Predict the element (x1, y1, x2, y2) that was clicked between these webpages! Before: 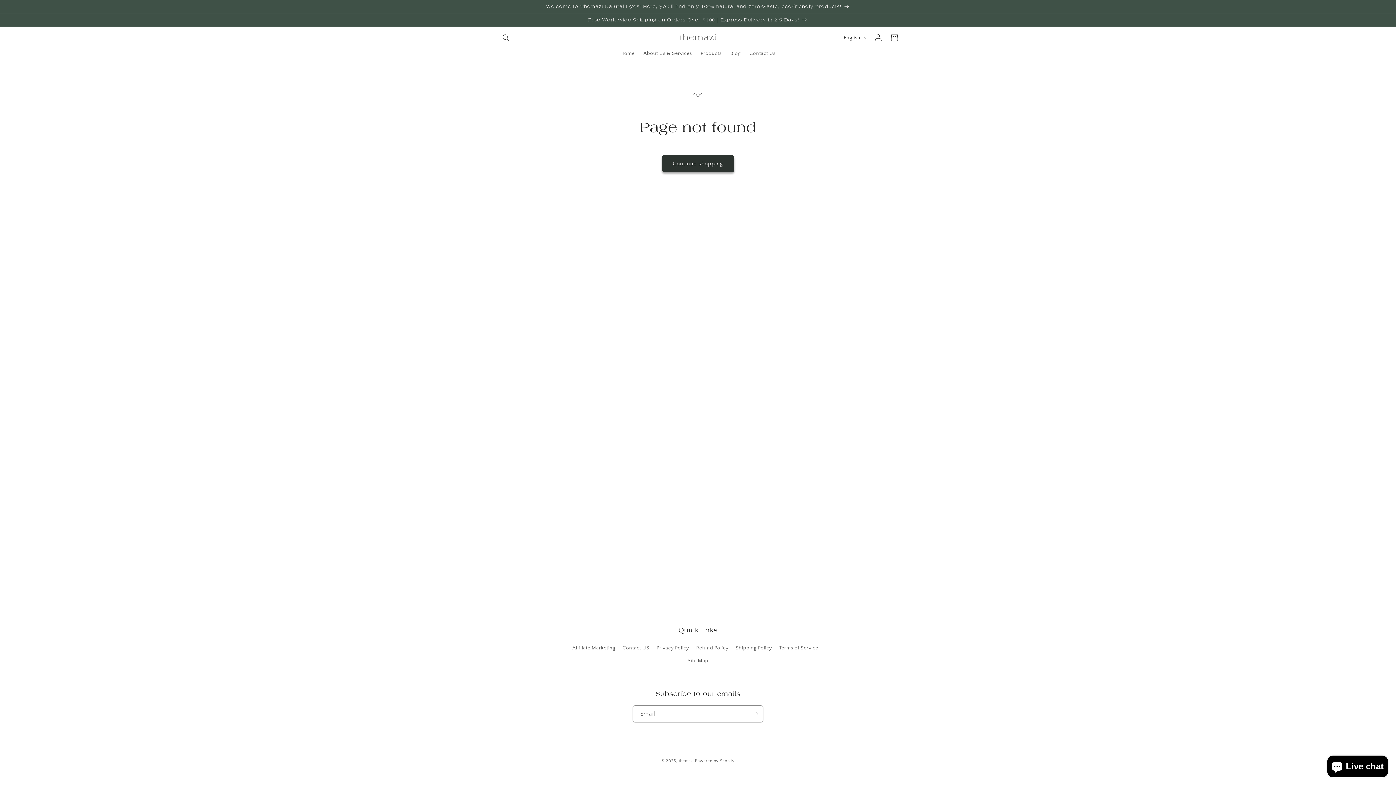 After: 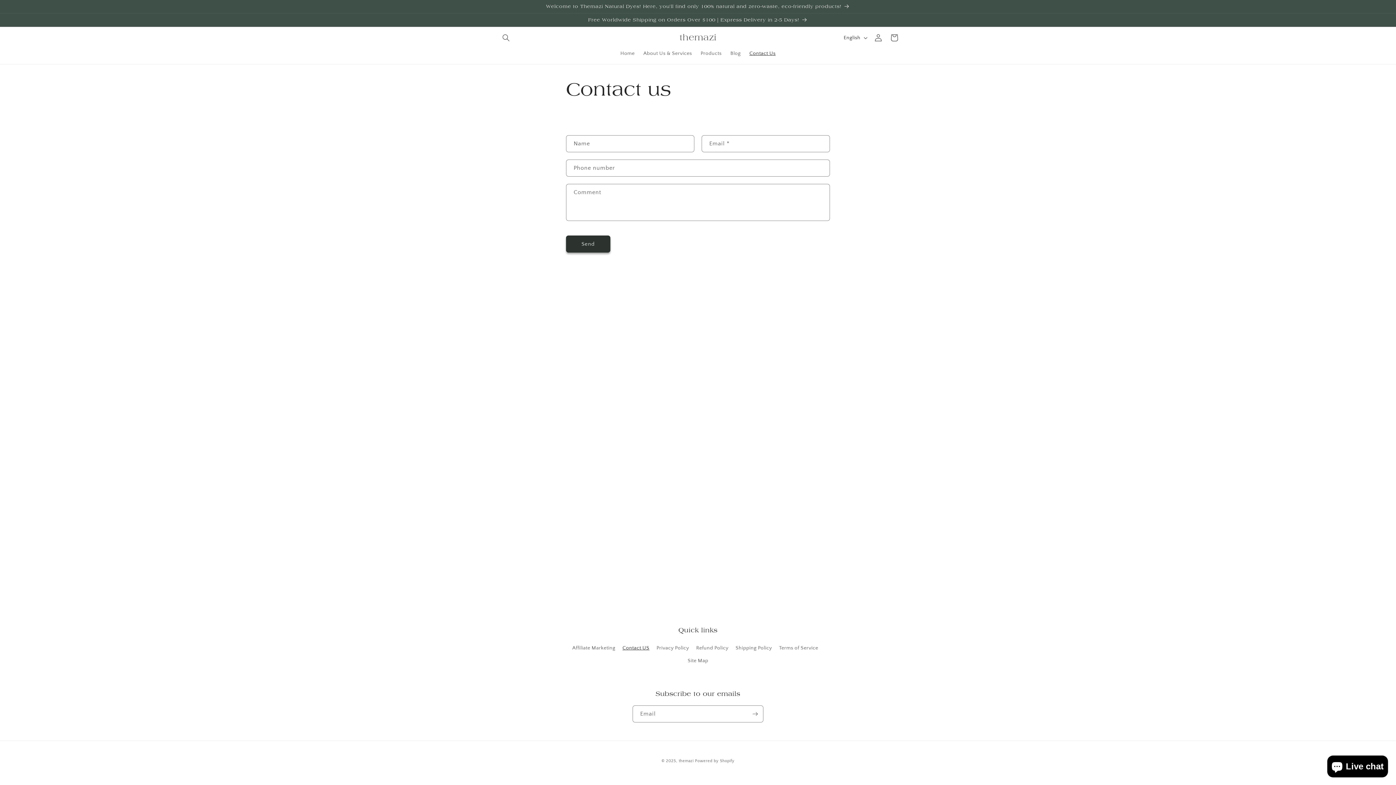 Action: bbox: (745, 45, 780, 61) label: Contact Us